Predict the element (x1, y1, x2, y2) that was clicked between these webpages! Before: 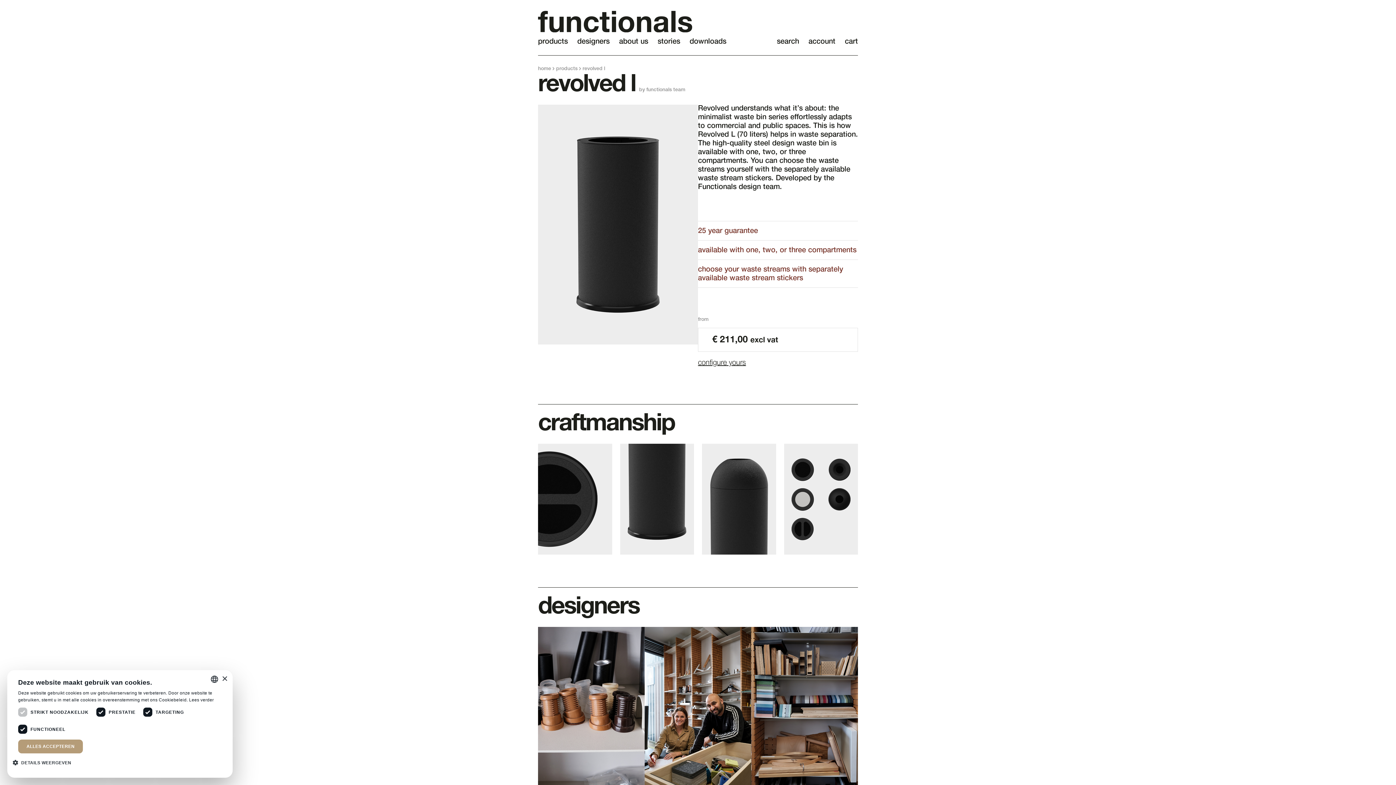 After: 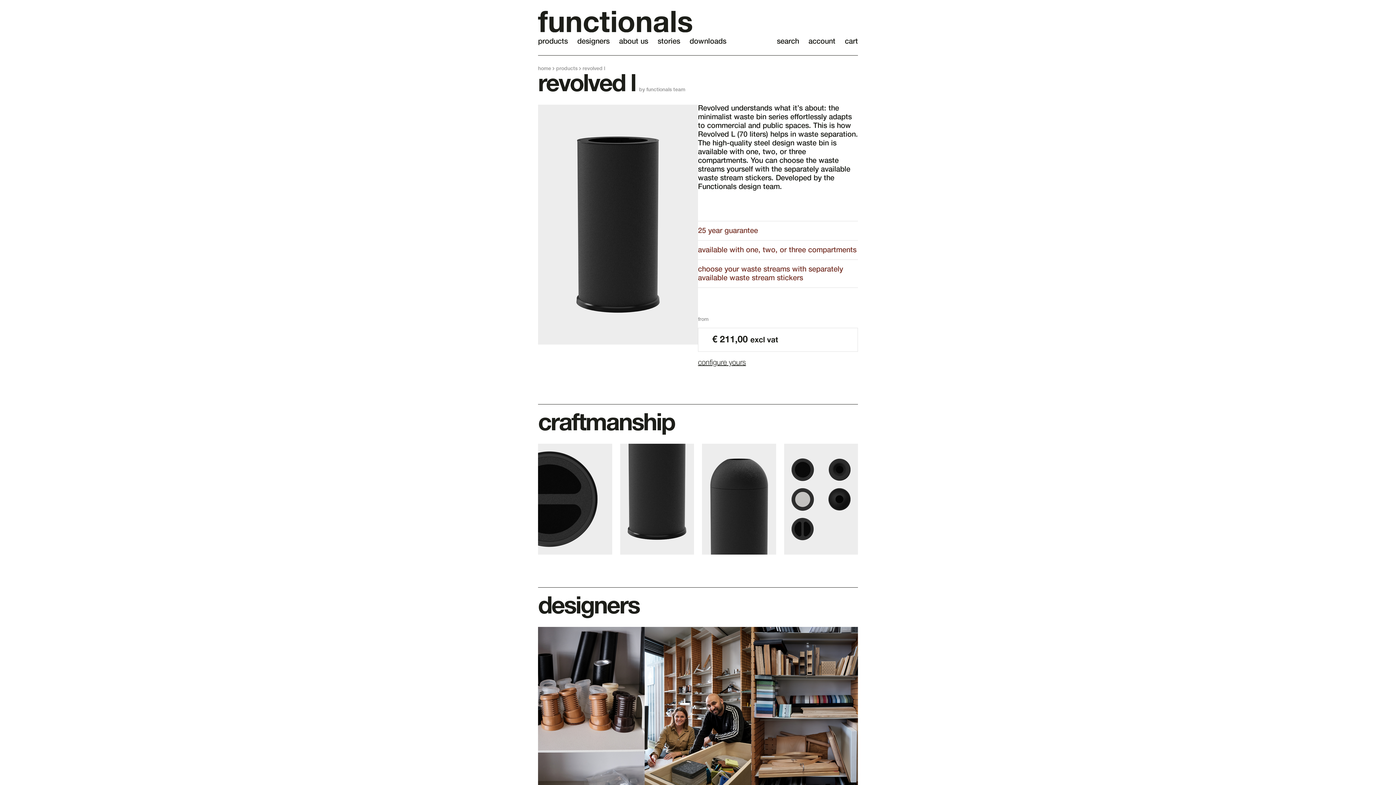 Action: bbox: (18, 740, 83, 753) label: ALLES ACCEPTEREN